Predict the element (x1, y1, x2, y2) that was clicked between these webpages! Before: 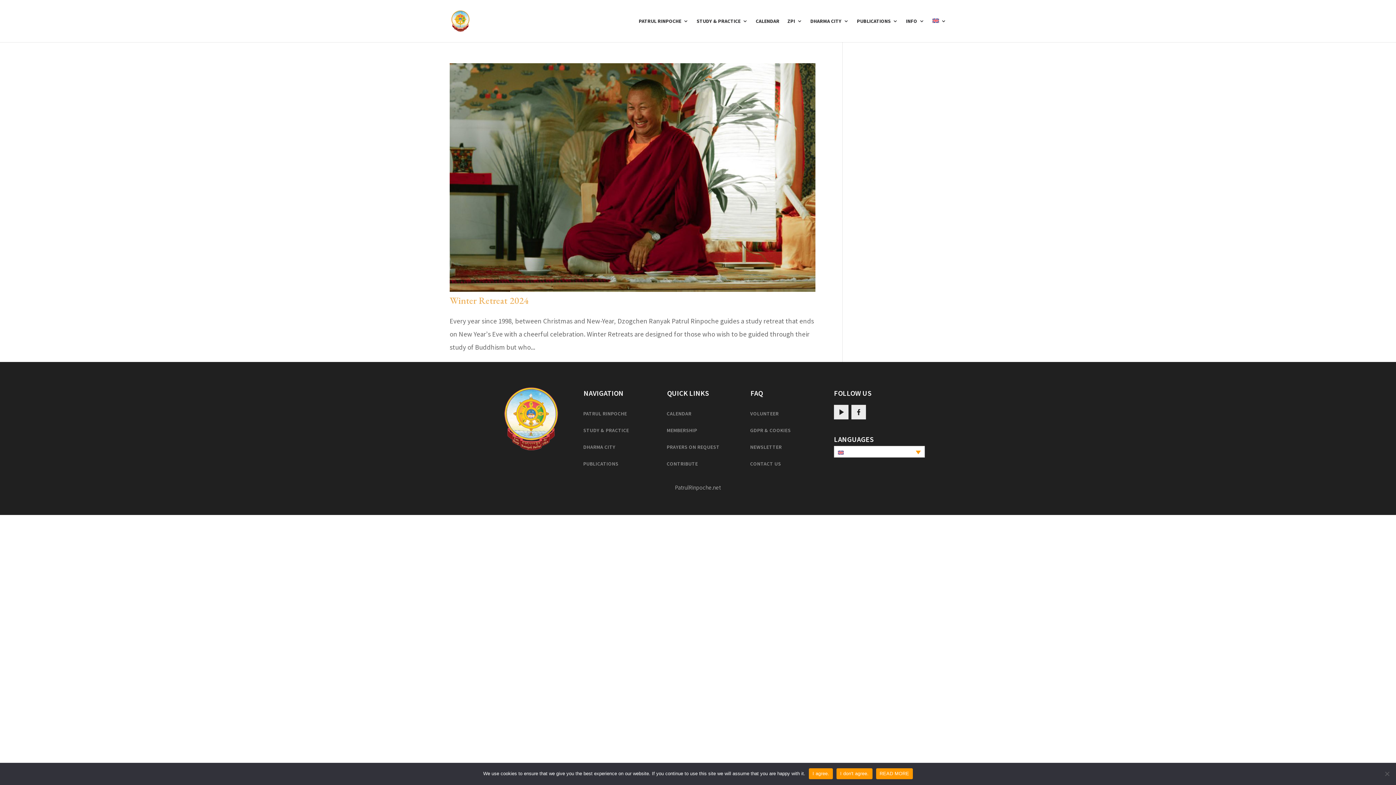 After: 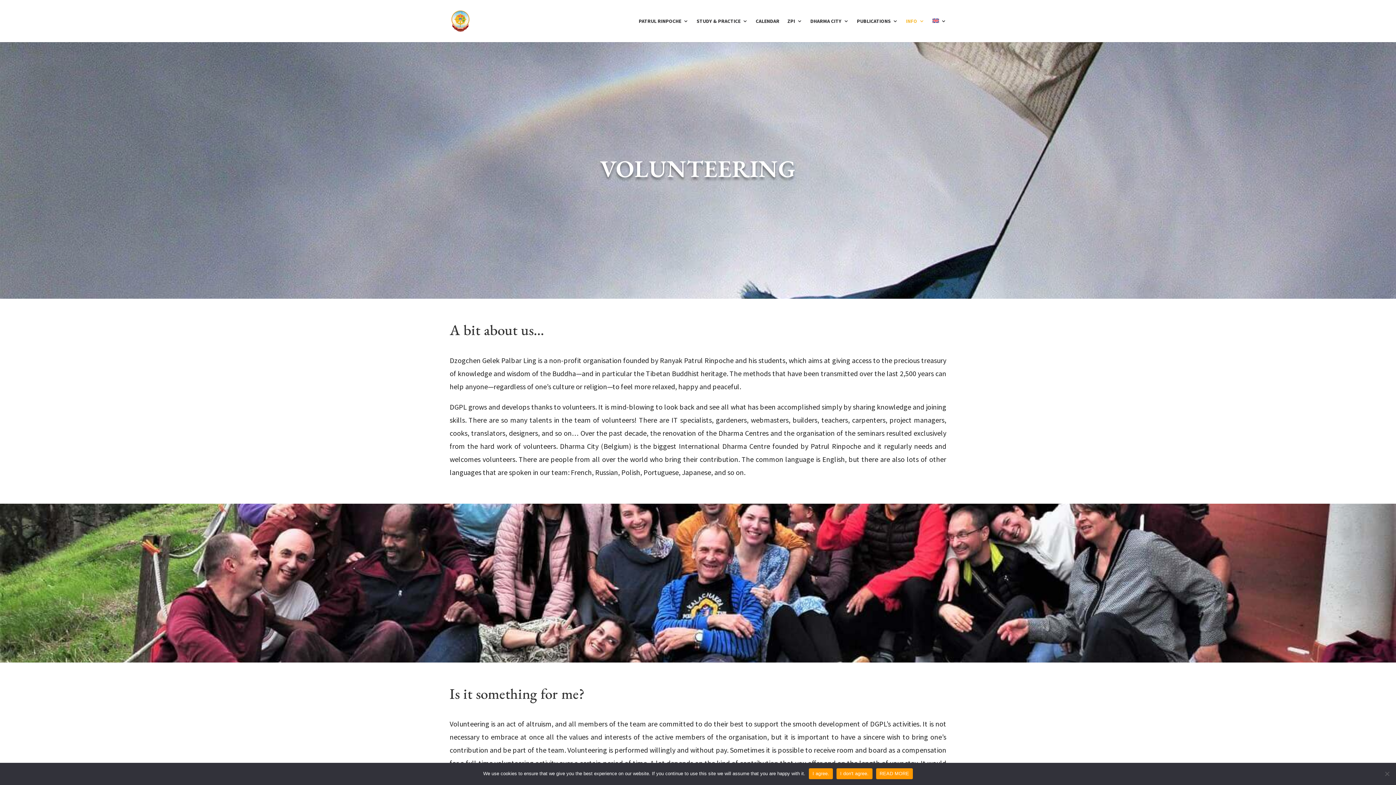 Action: bbox: (750, 408, 778, 422) label: VOLUNTEER